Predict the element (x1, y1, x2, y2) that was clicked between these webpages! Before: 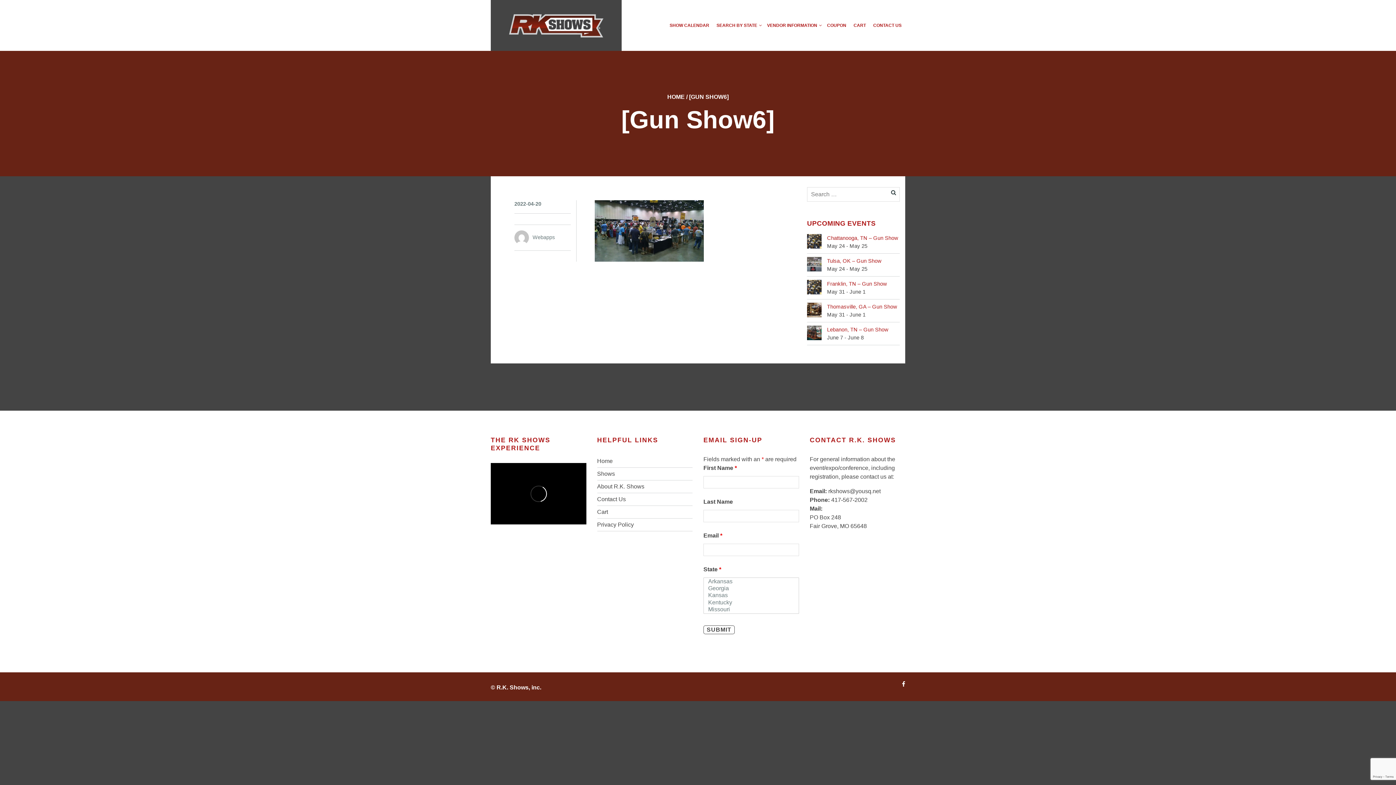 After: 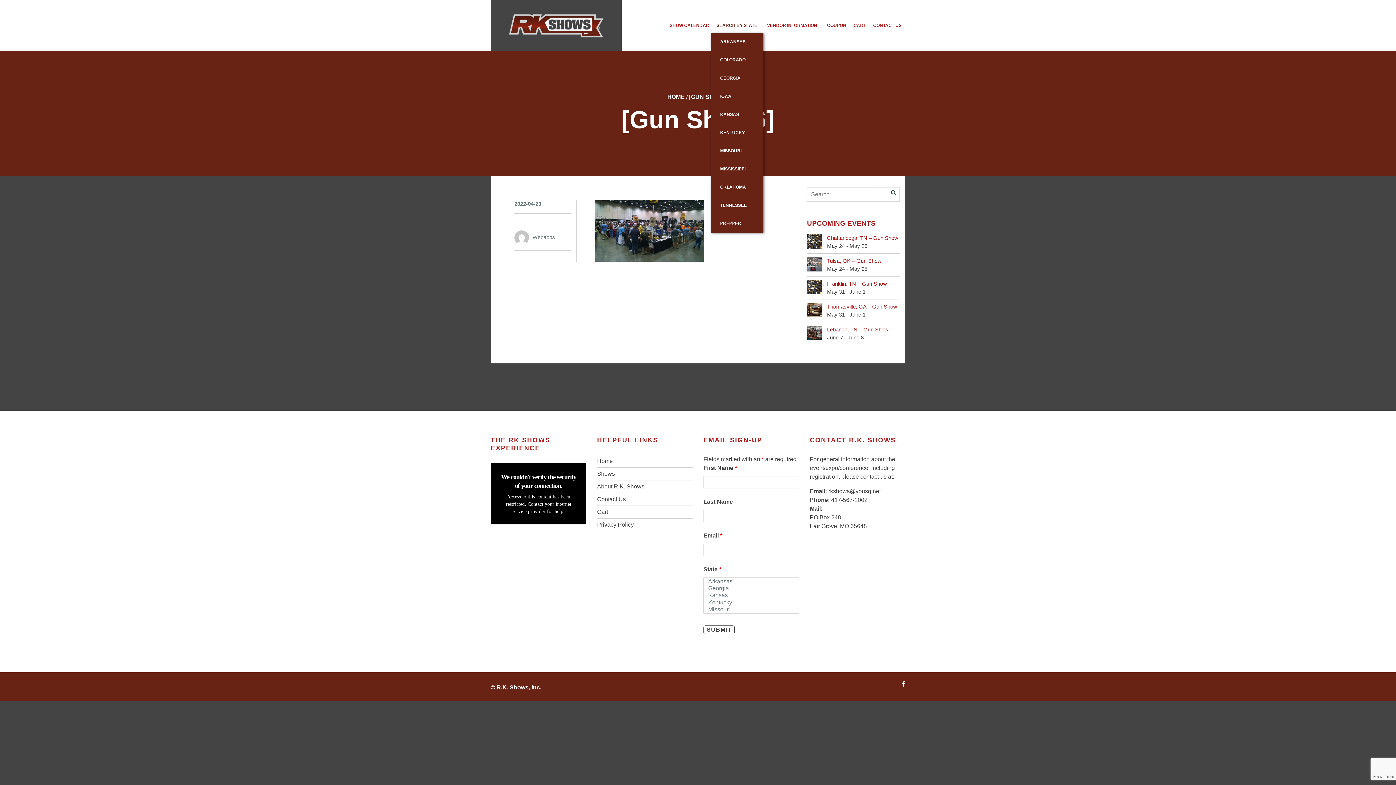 Action: bbox: (713, 18, 763, 32) label: SEARCH BY STATE